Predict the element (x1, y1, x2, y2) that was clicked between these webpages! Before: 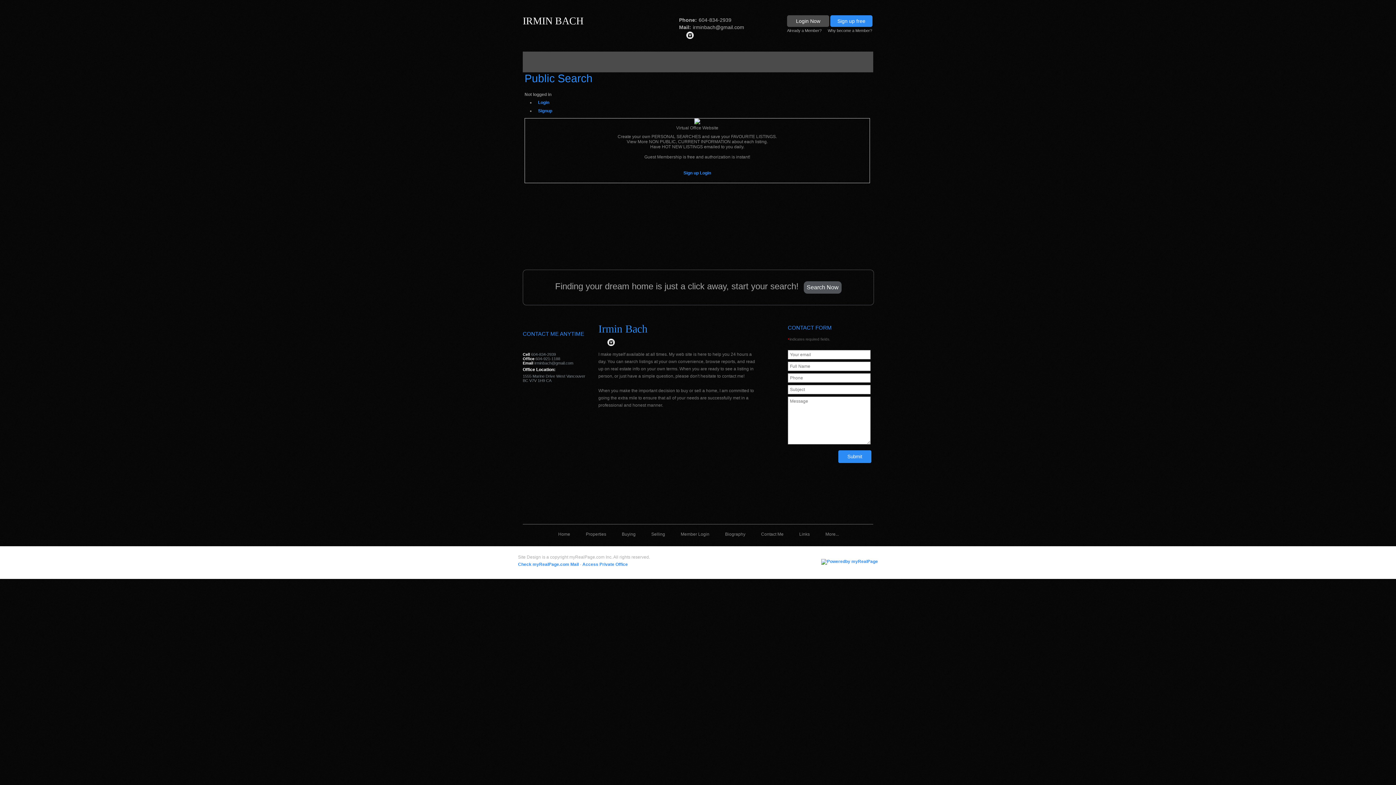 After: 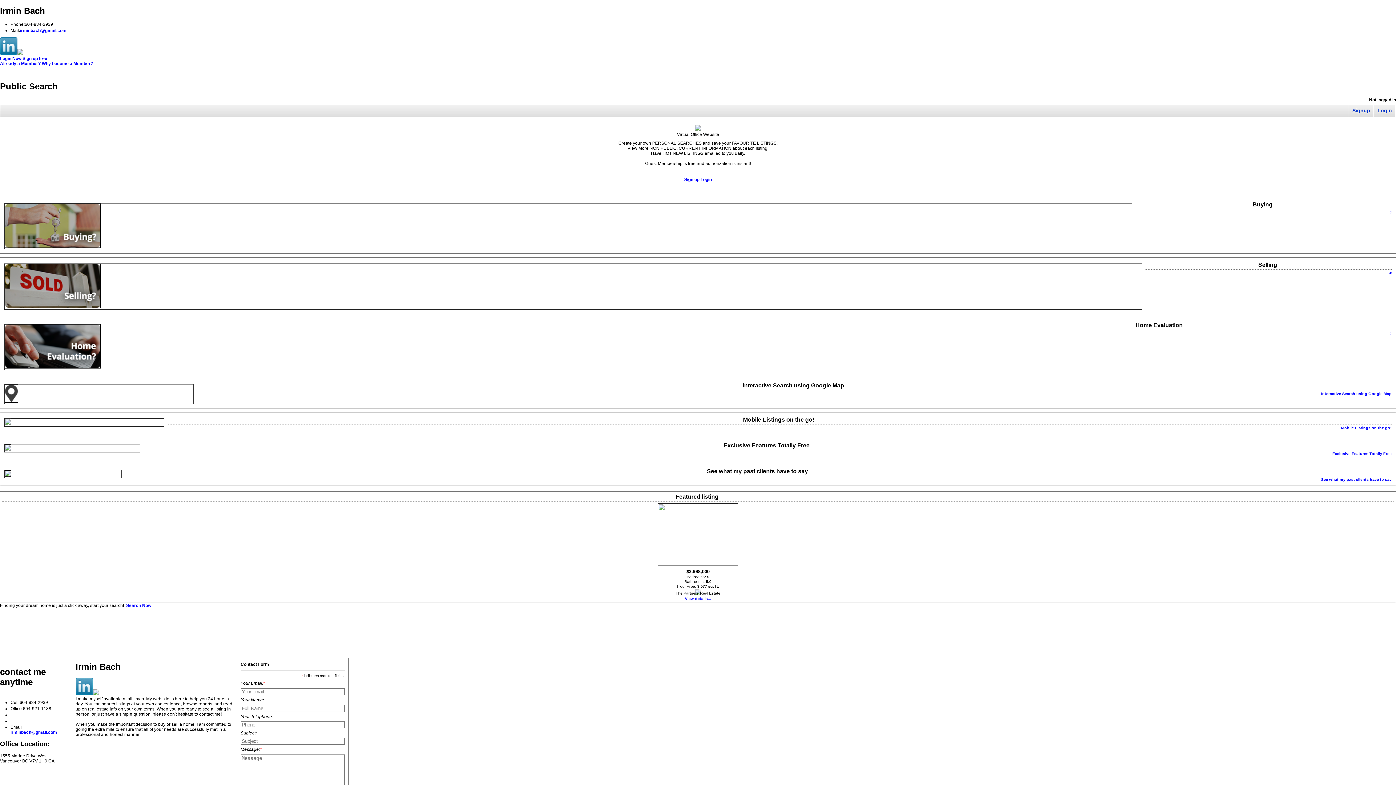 Action: bbox: (787, 15, 829, 26) label: Login Now